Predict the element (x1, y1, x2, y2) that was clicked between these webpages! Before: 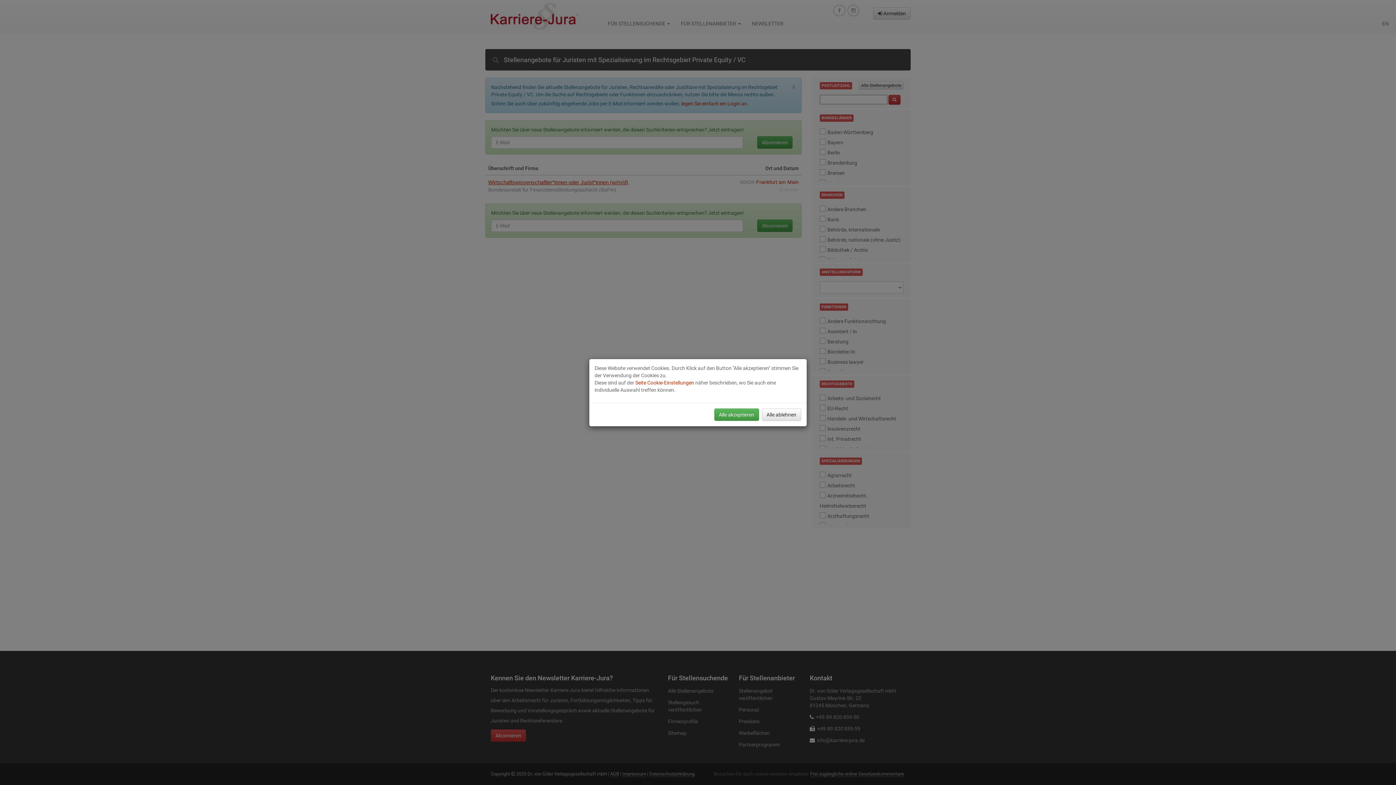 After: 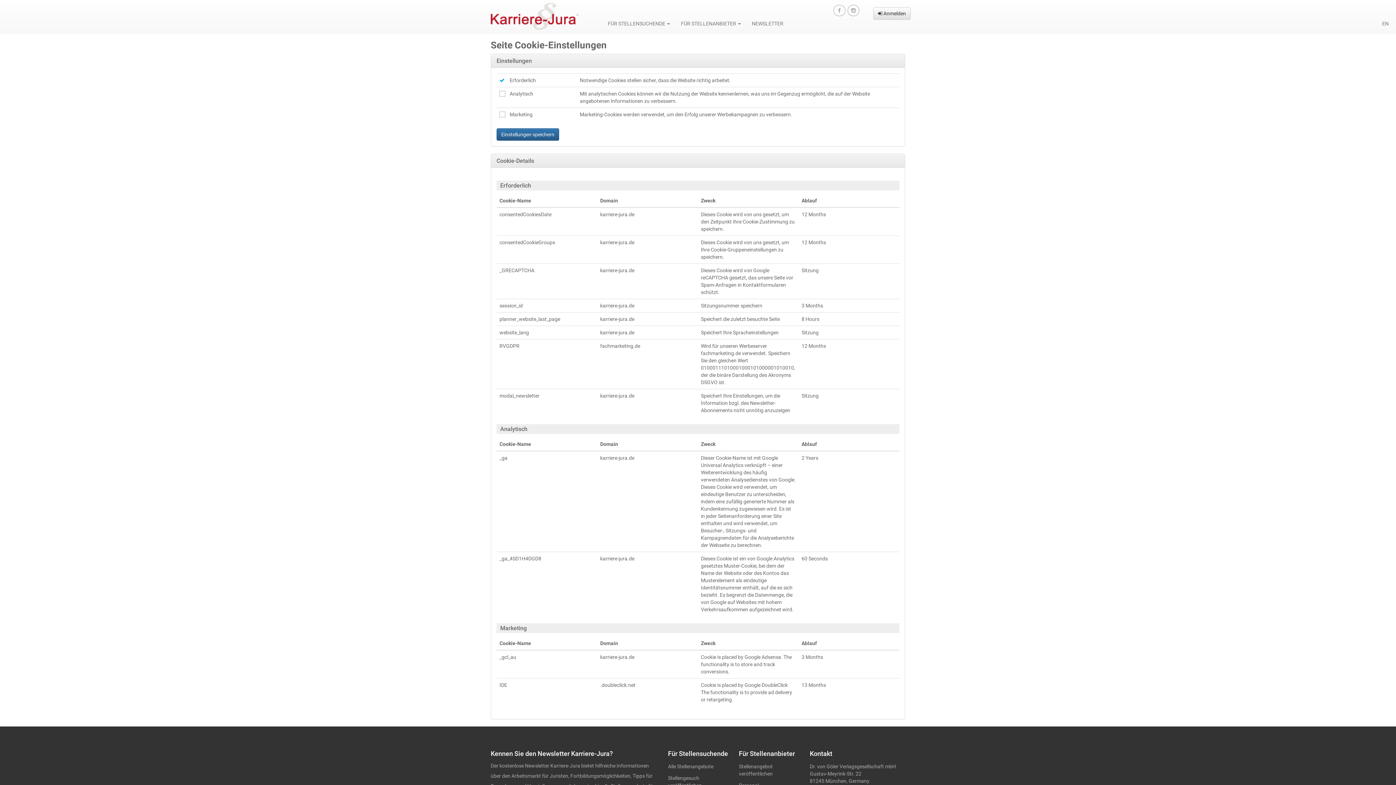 Action: bbox: (635, 379, 694, 385) label: Seite Cookie-Einstellungen